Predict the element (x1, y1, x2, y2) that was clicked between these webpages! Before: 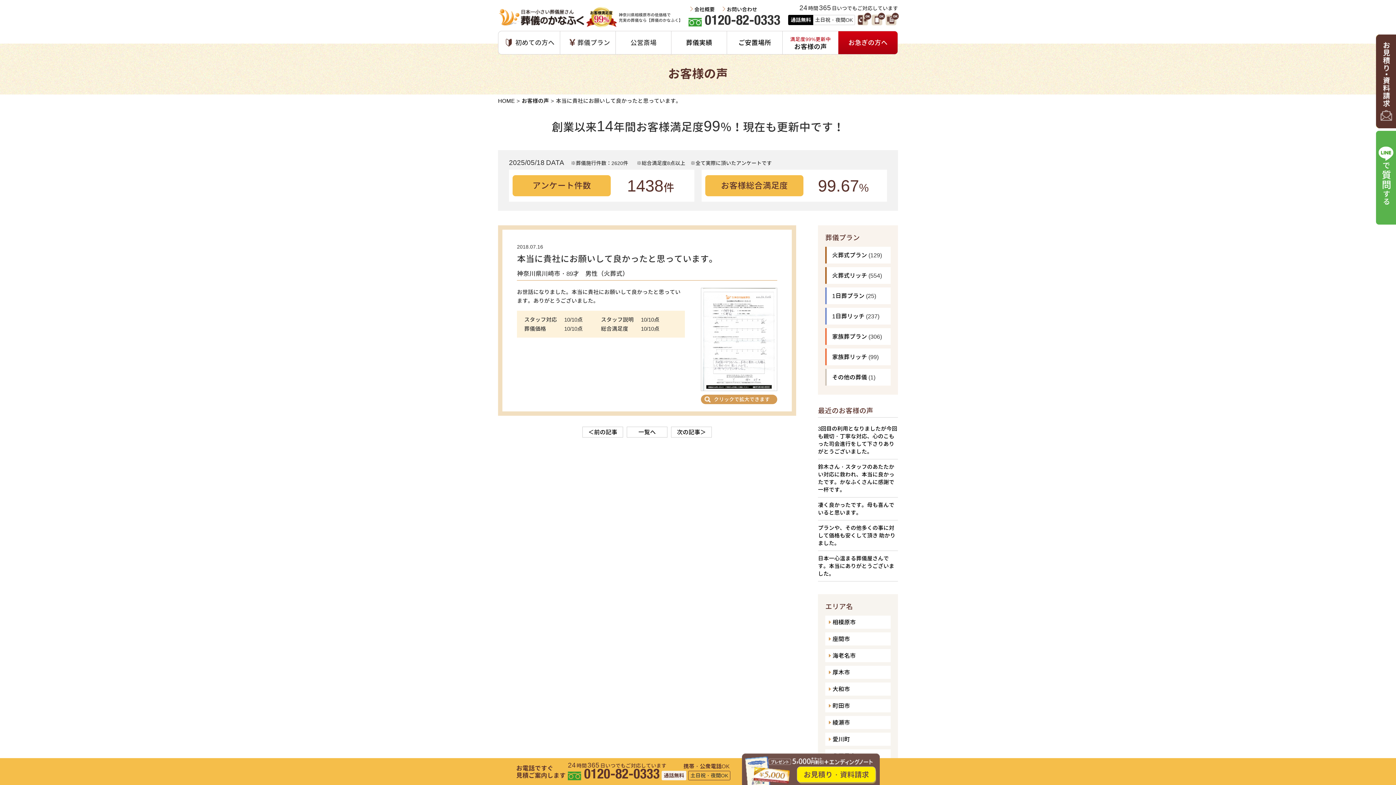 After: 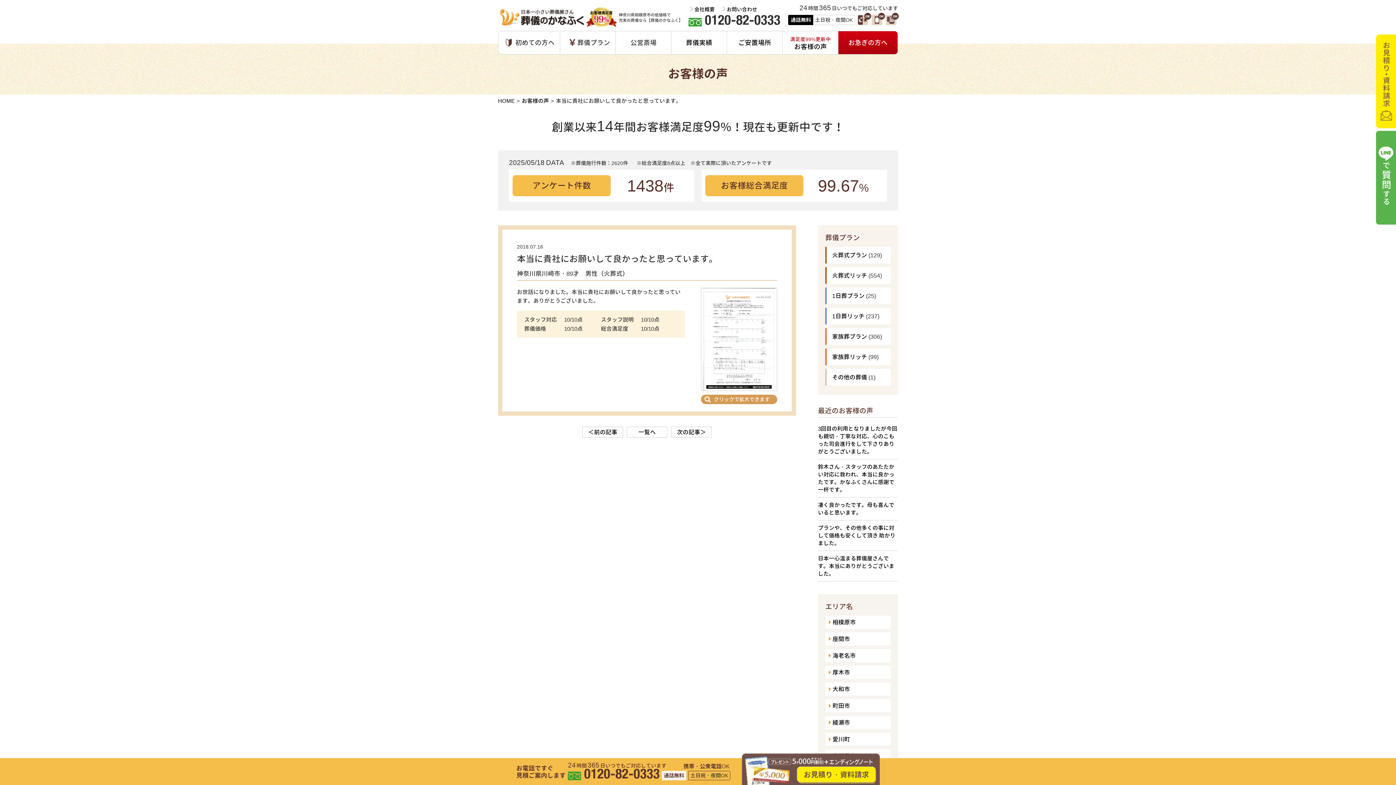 Action: bbox: (1376, 34, 1396, 128)